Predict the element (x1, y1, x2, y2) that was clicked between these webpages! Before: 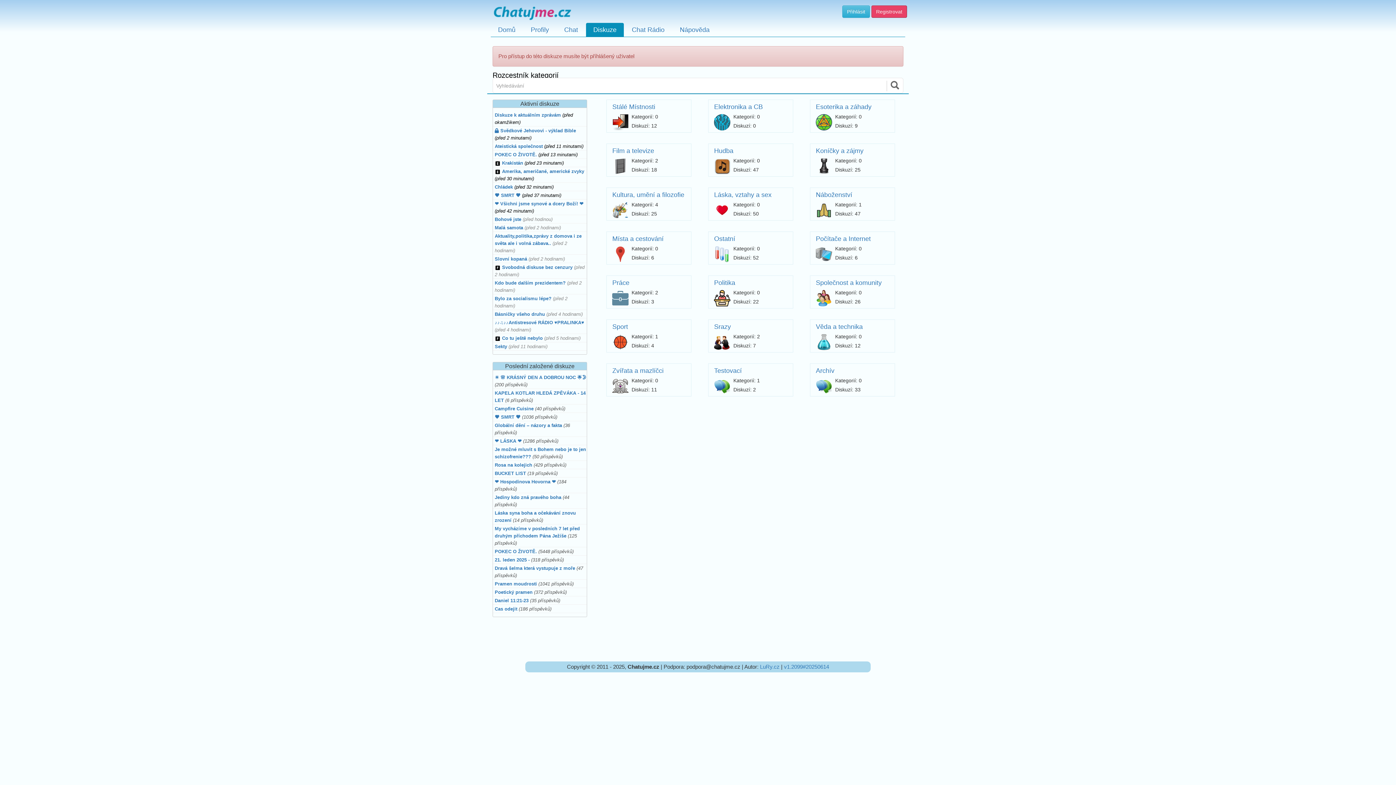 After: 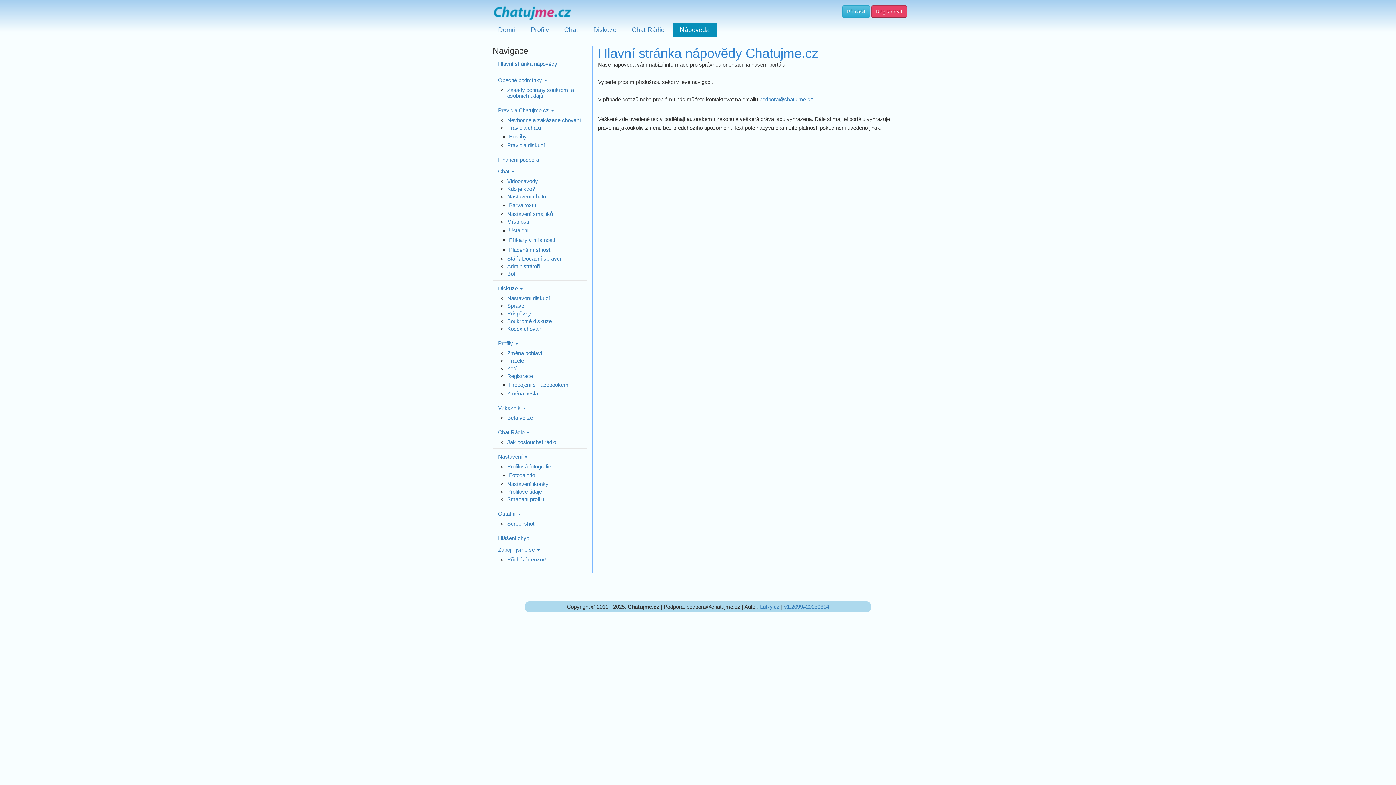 Action: label: Nápověda bbox: (672, 22, 717, 36)